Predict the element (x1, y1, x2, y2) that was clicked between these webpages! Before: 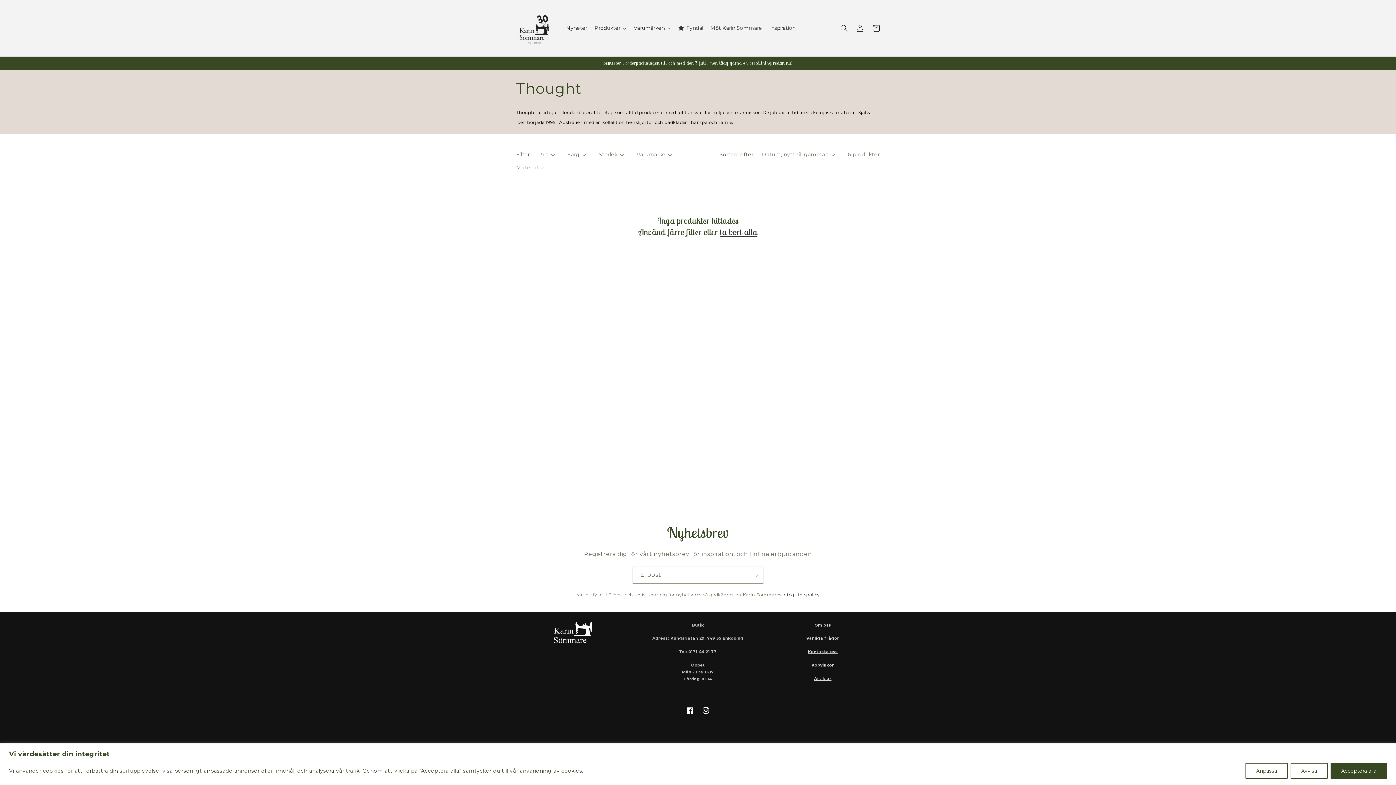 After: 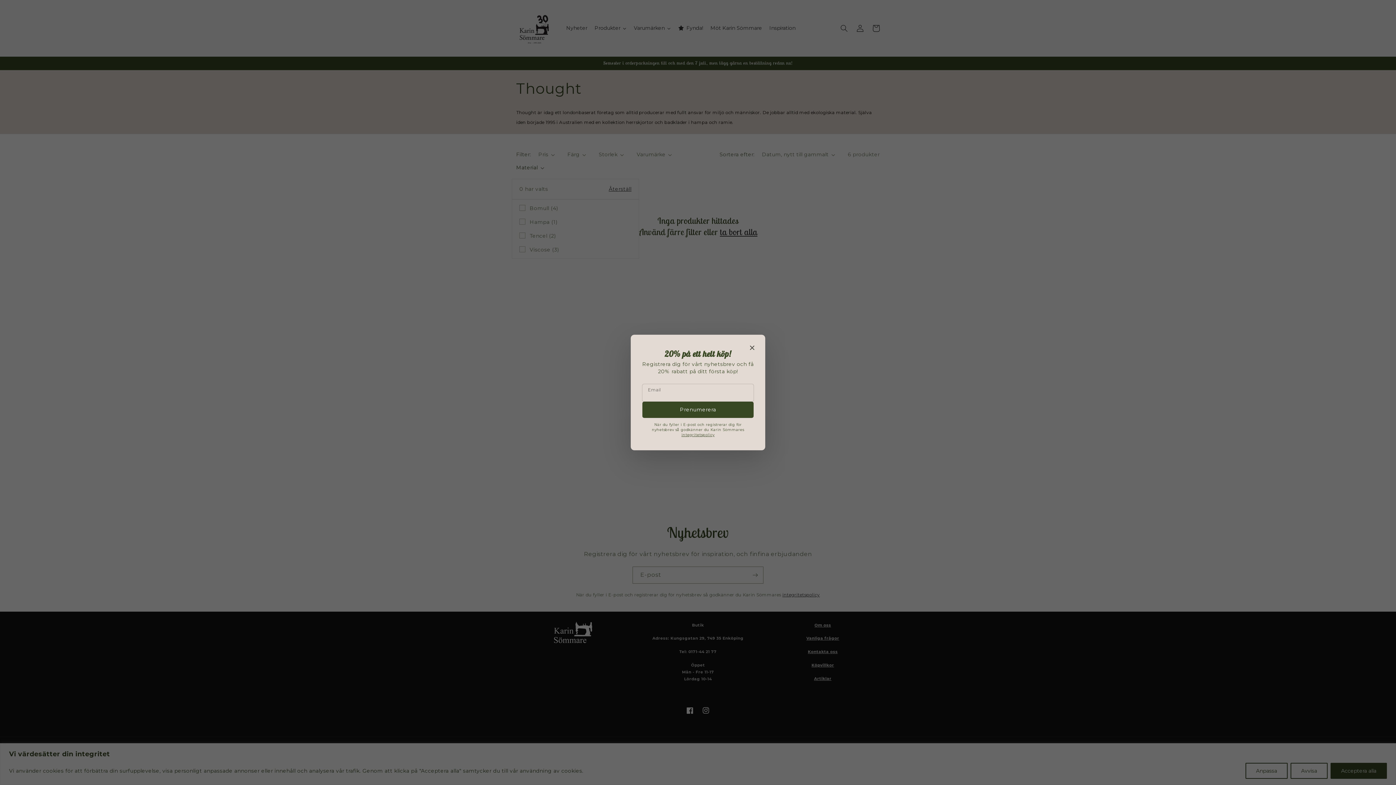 Action: bbox: (516, 164, 544, 171) label: Material (0 har valts)